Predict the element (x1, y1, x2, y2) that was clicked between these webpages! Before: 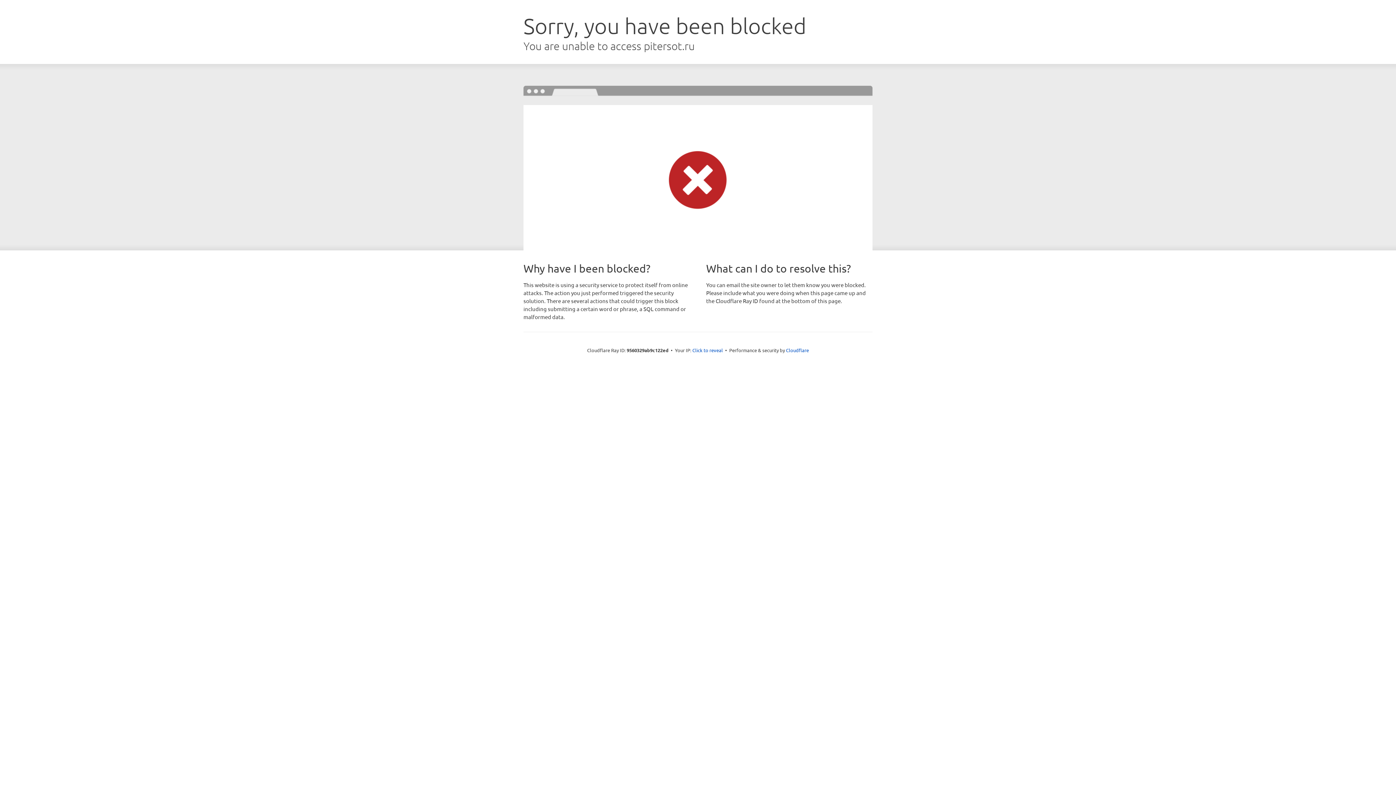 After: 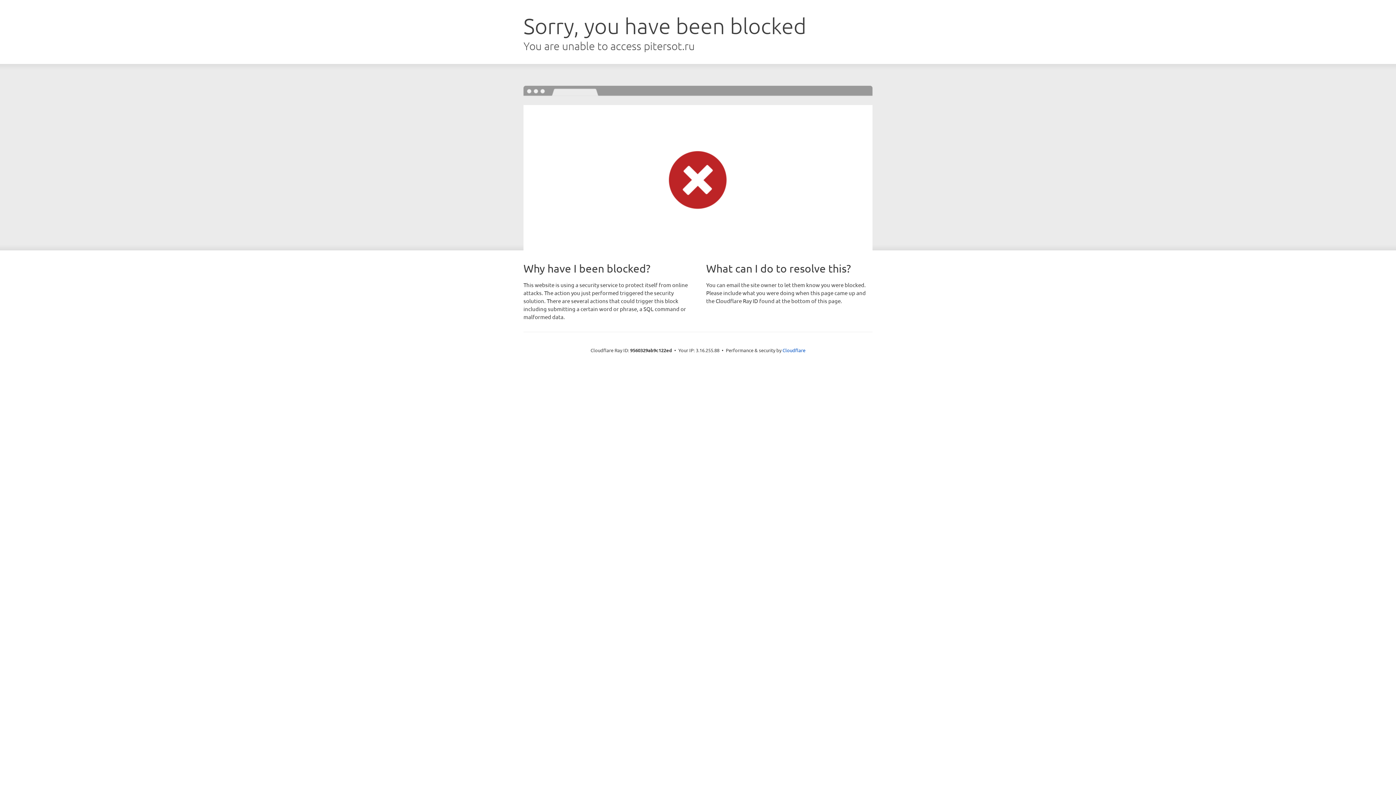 Action: label: Click to reveal bbox: (692, 346, 723, 353)